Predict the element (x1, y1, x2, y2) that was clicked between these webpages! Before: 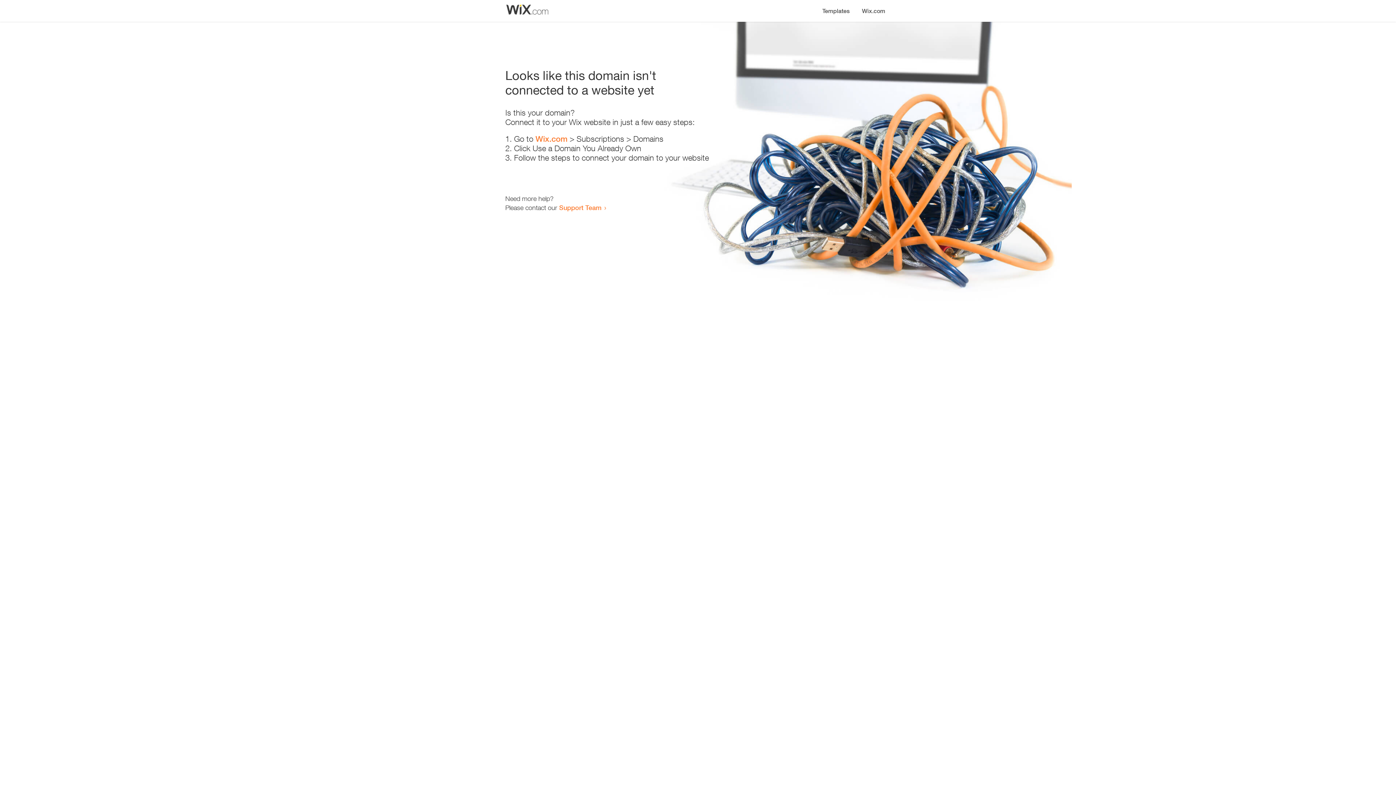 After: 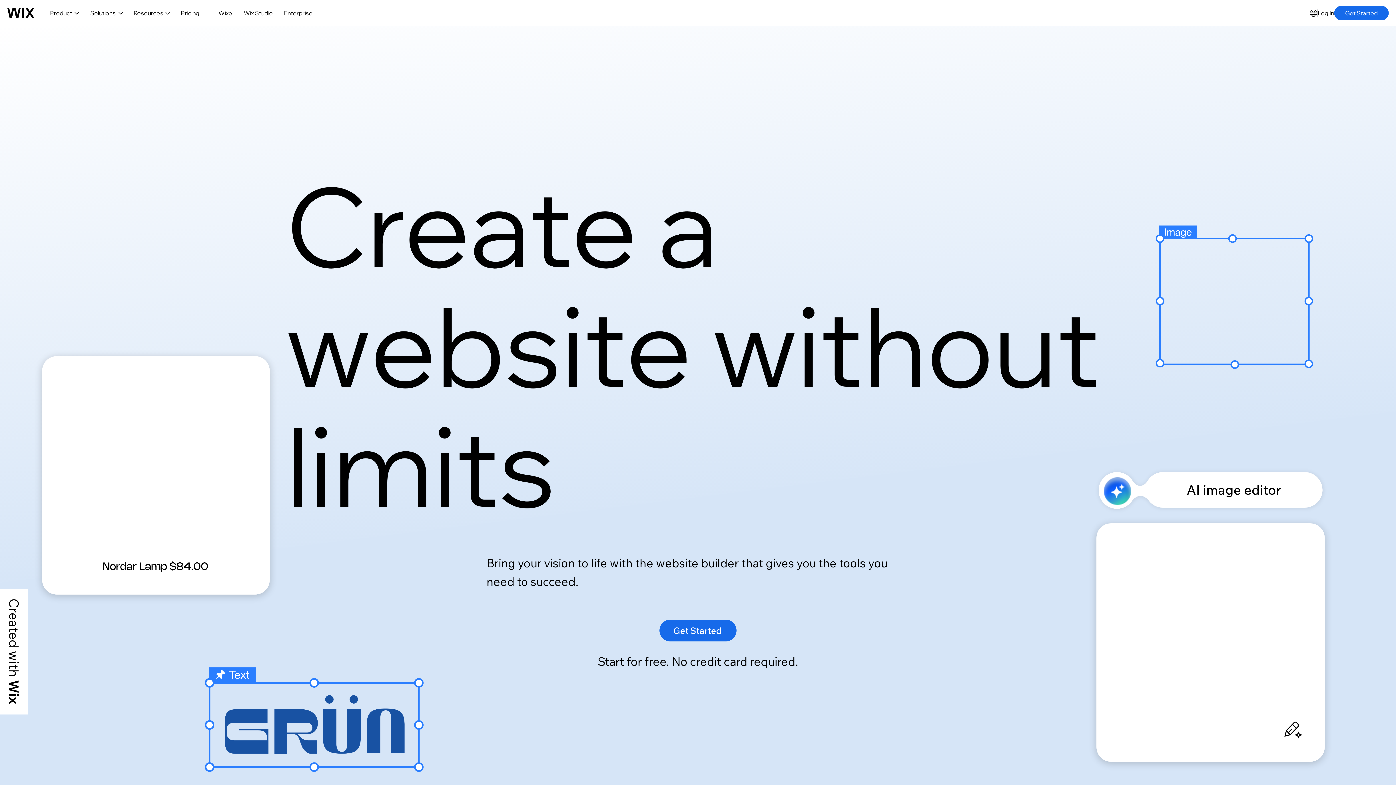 Action: bbox: (856, 0, 890, 14) label: Wix.com